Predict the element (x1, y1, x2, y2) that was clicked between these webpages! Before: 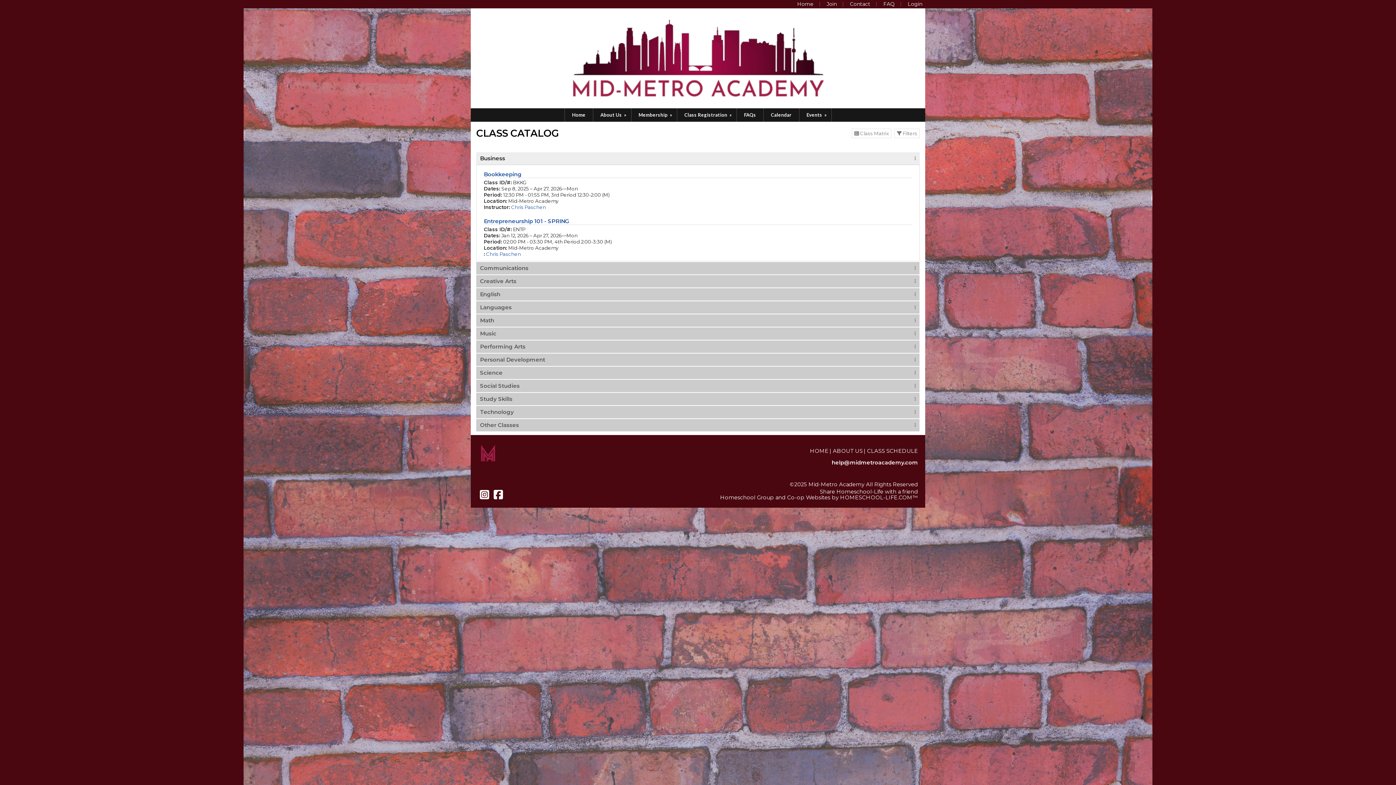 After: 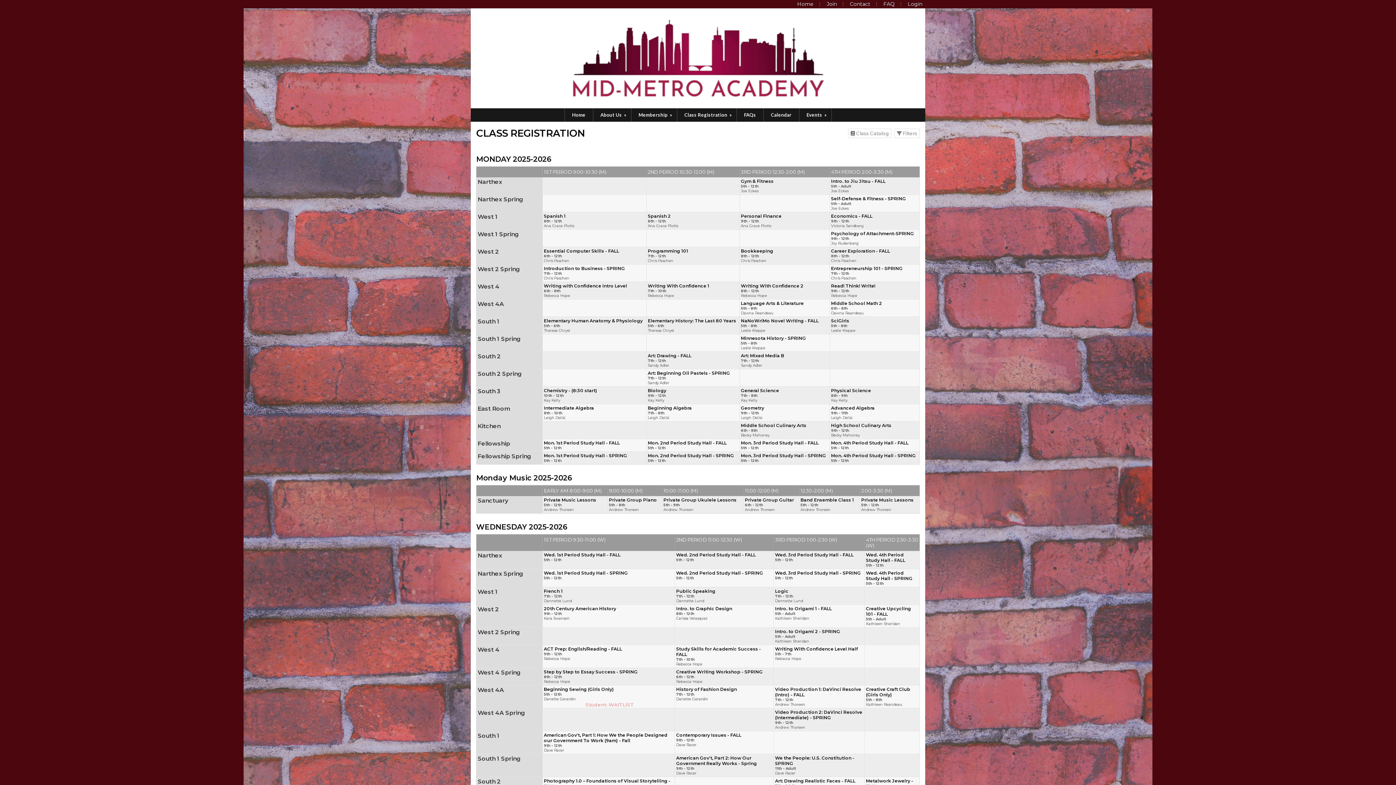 Action: label:  Class Matrix bbox: (852, 128, 891, 138)